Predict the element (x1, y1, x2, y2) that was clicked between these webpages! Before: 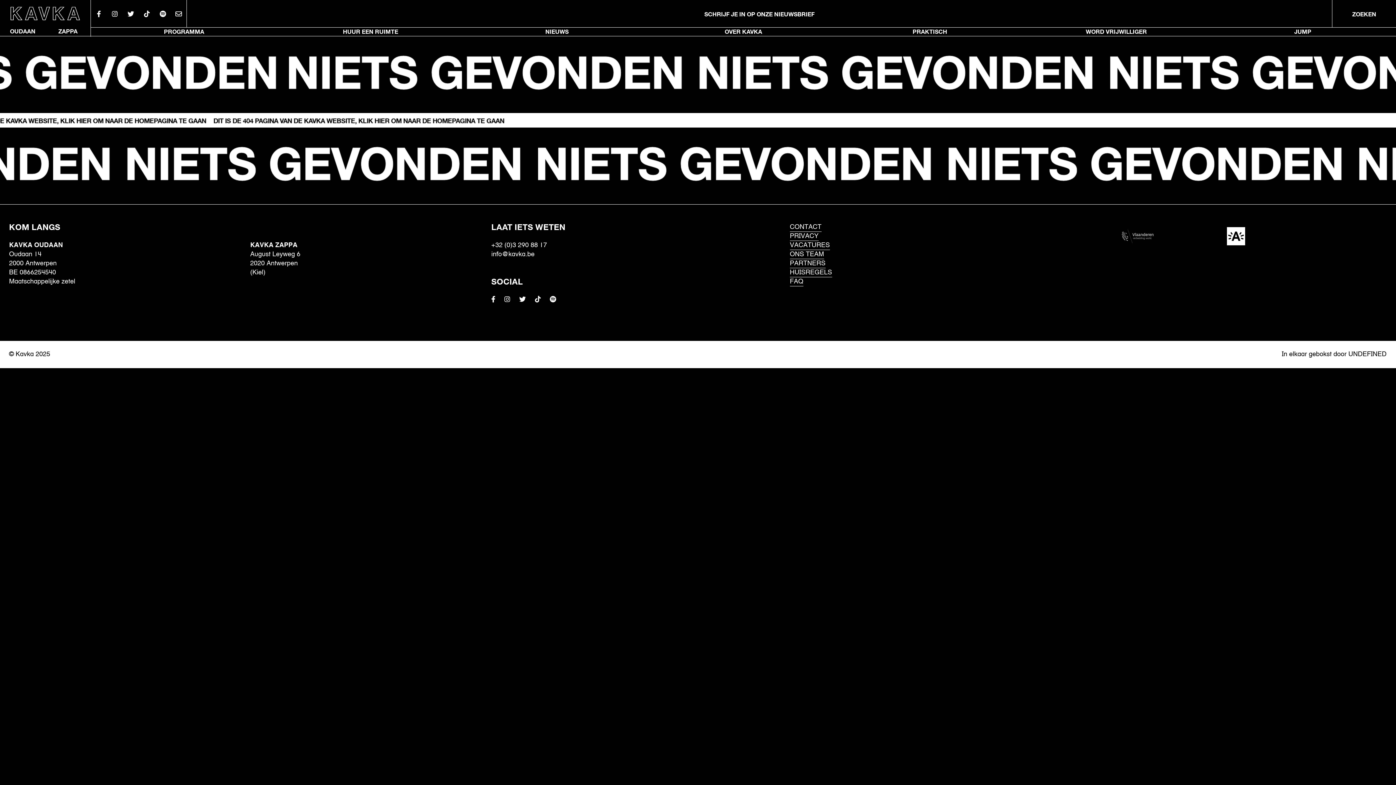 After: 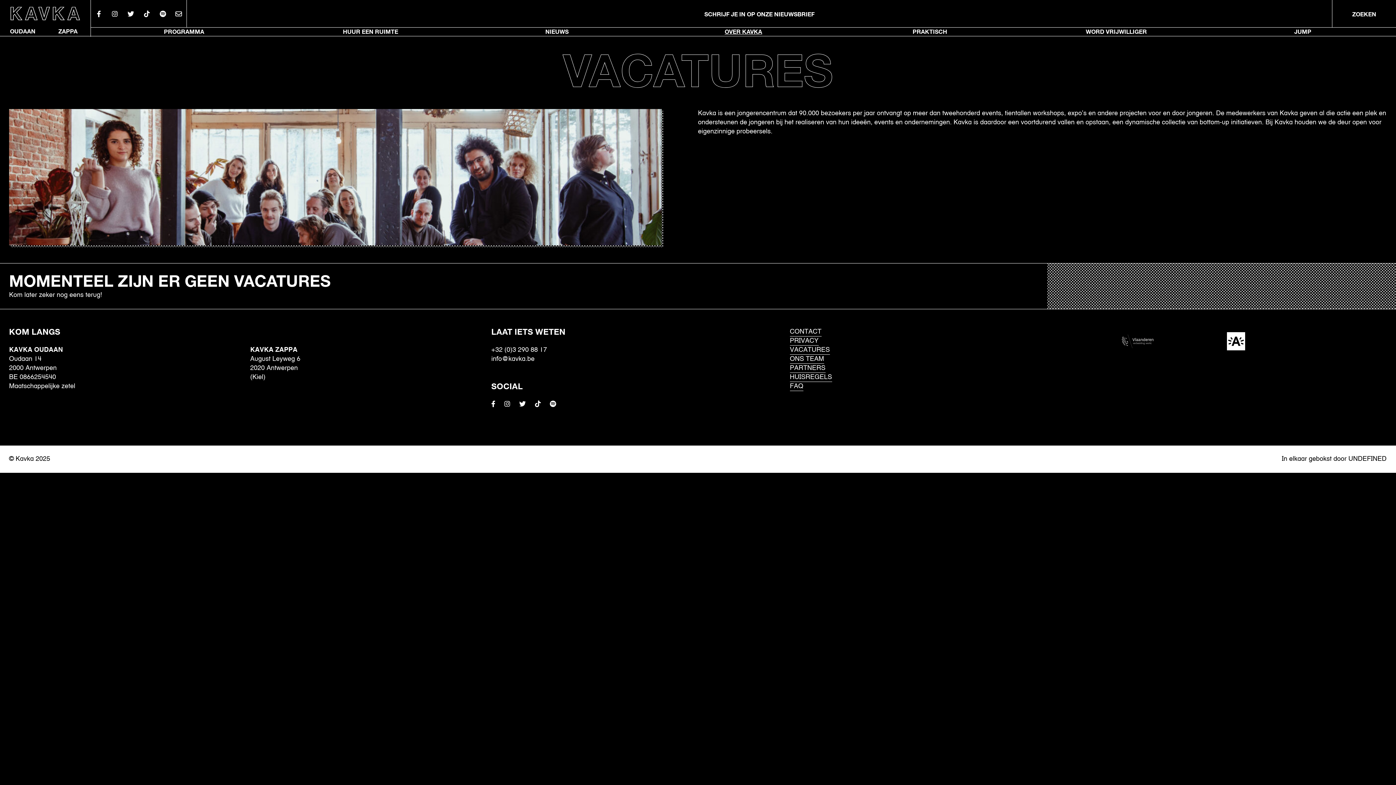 Action: bbox: (790, 241, 830, 250) label: VACATURES